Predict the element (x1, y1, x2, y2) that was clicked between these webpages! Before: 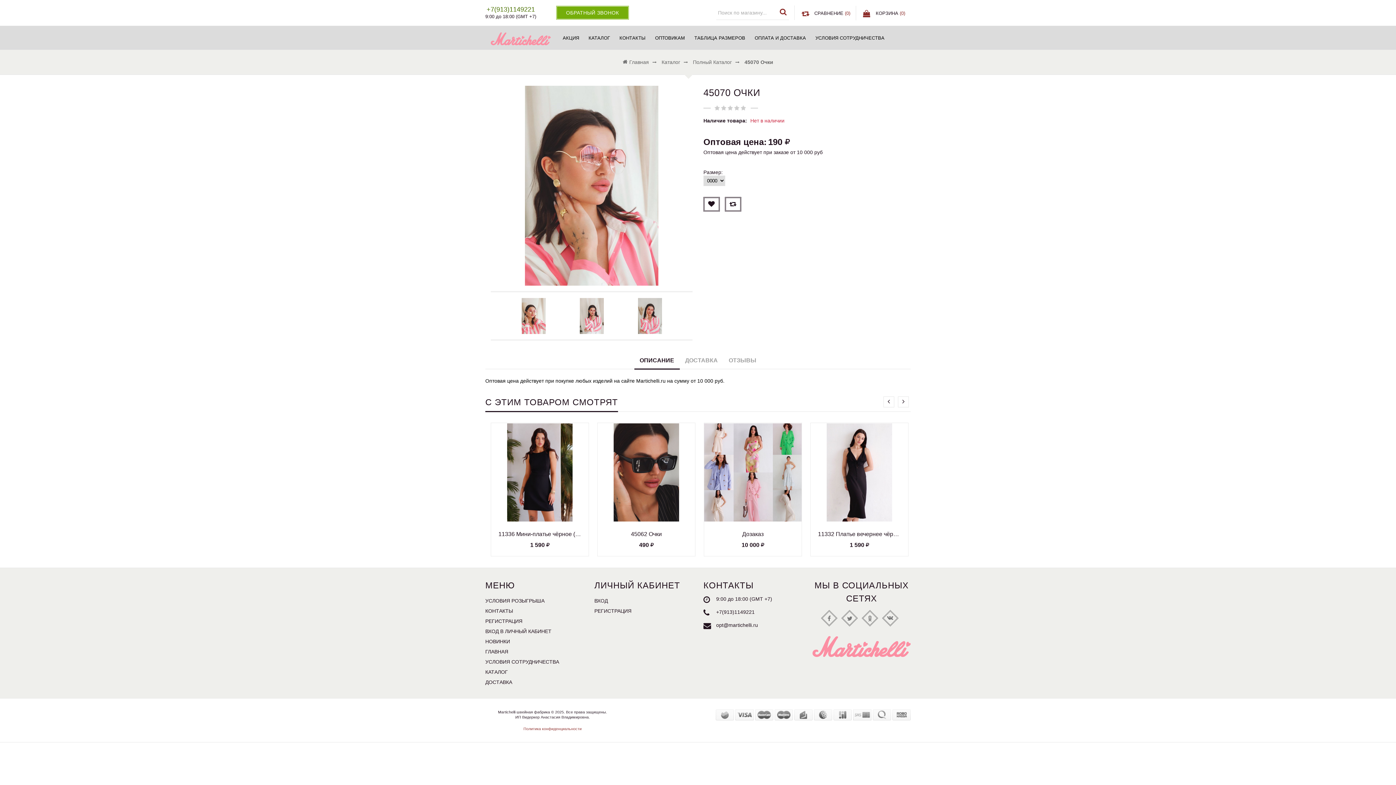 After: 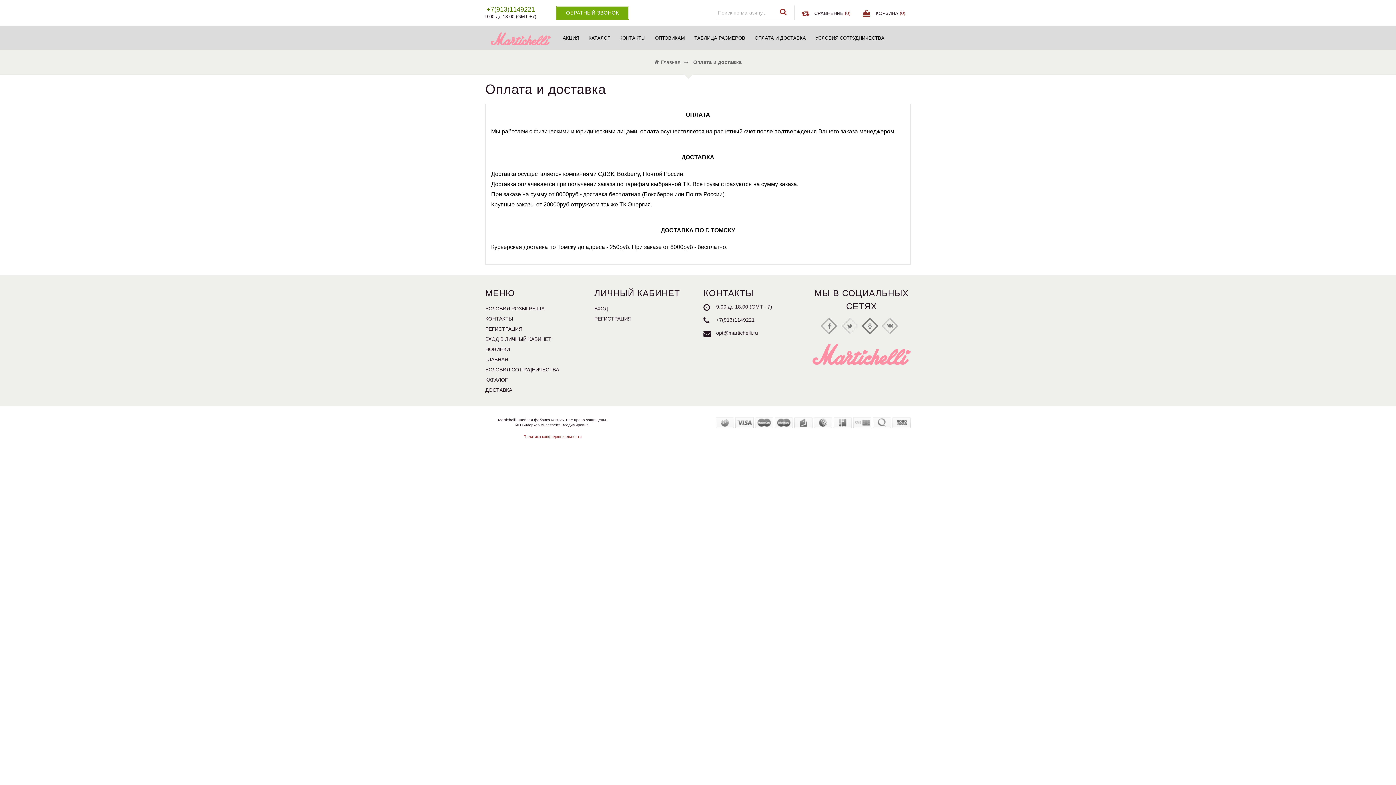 Action: label: ОПЛАТА И ДОСТАВКА bbox: (753, 30, 807, 45)